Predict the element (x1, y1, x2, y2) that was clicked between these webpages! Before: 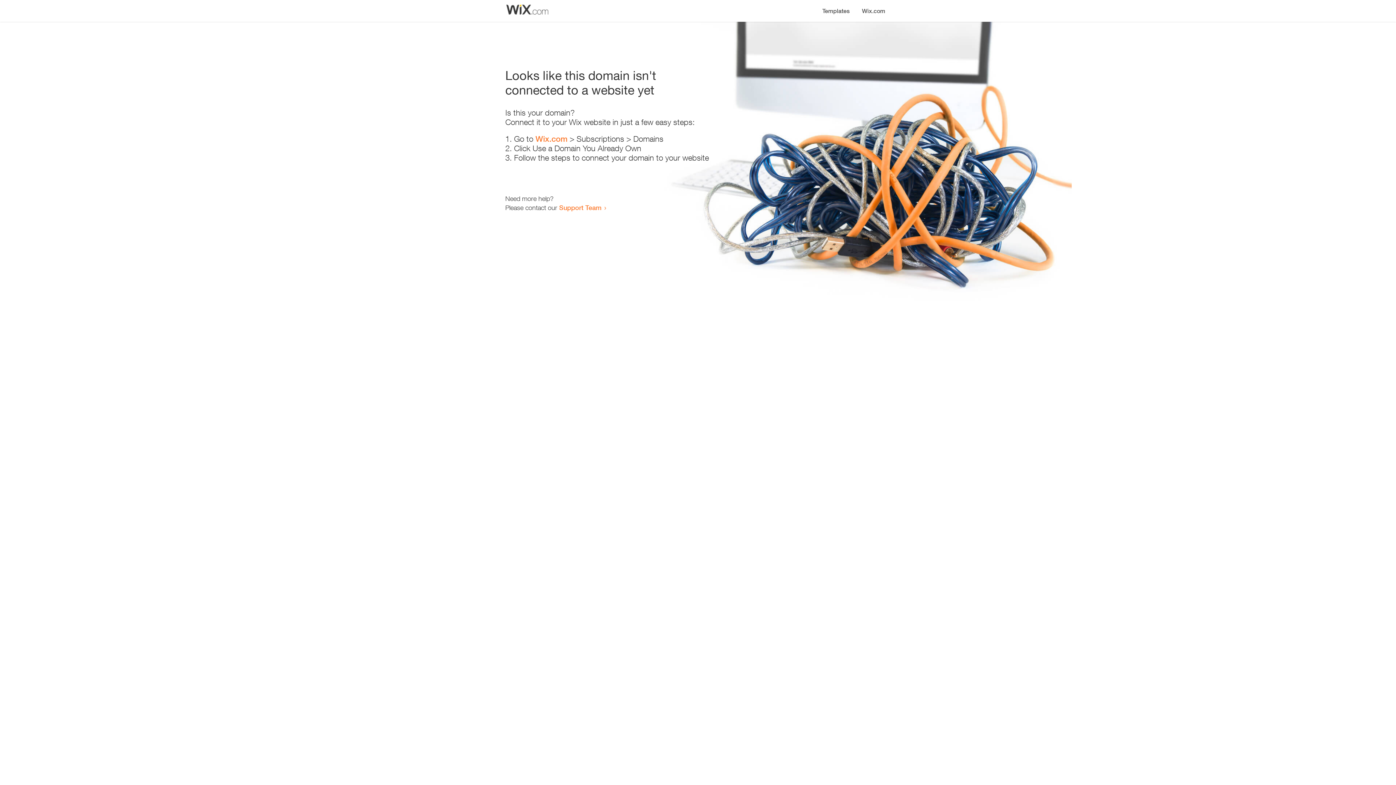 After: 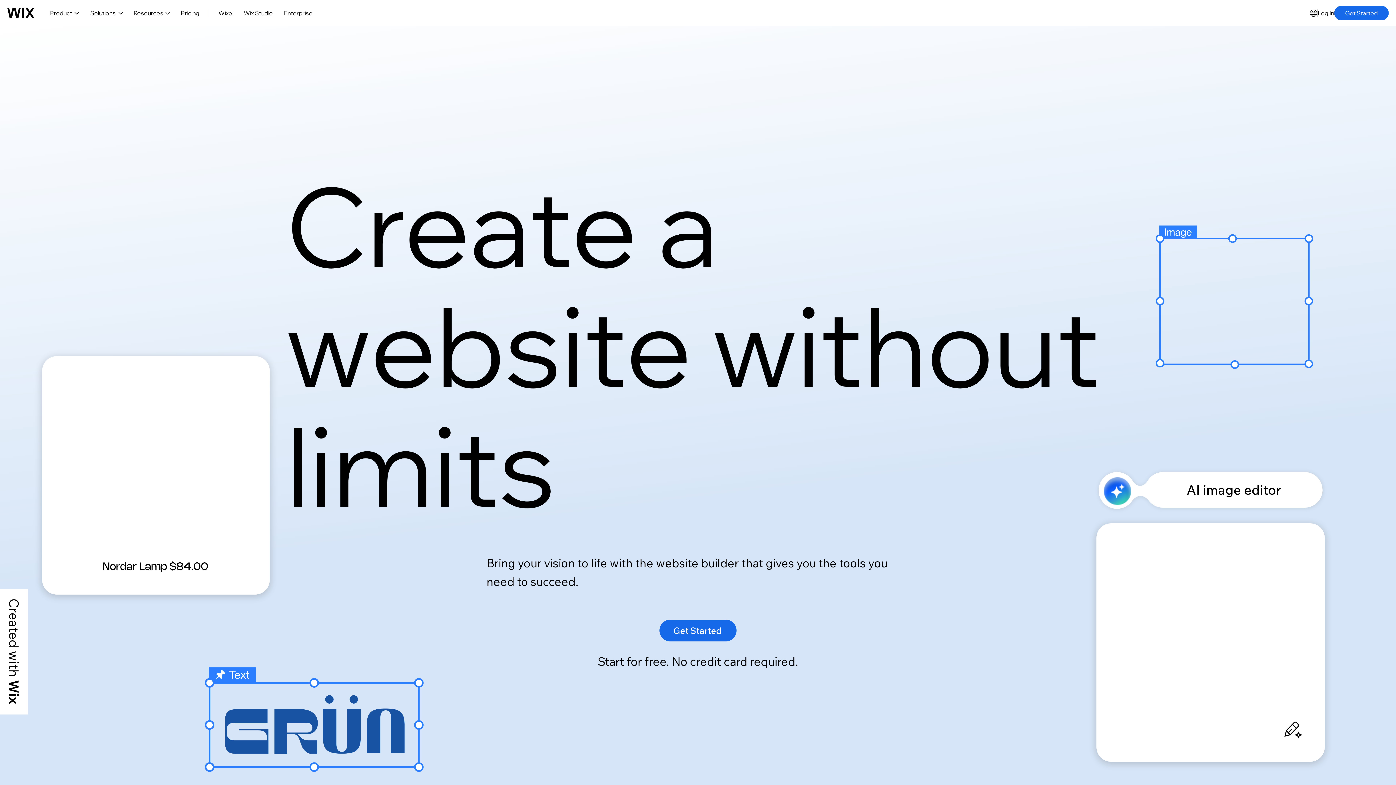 Action: label: Wix.com bbox: (535, 134, 567, 143)